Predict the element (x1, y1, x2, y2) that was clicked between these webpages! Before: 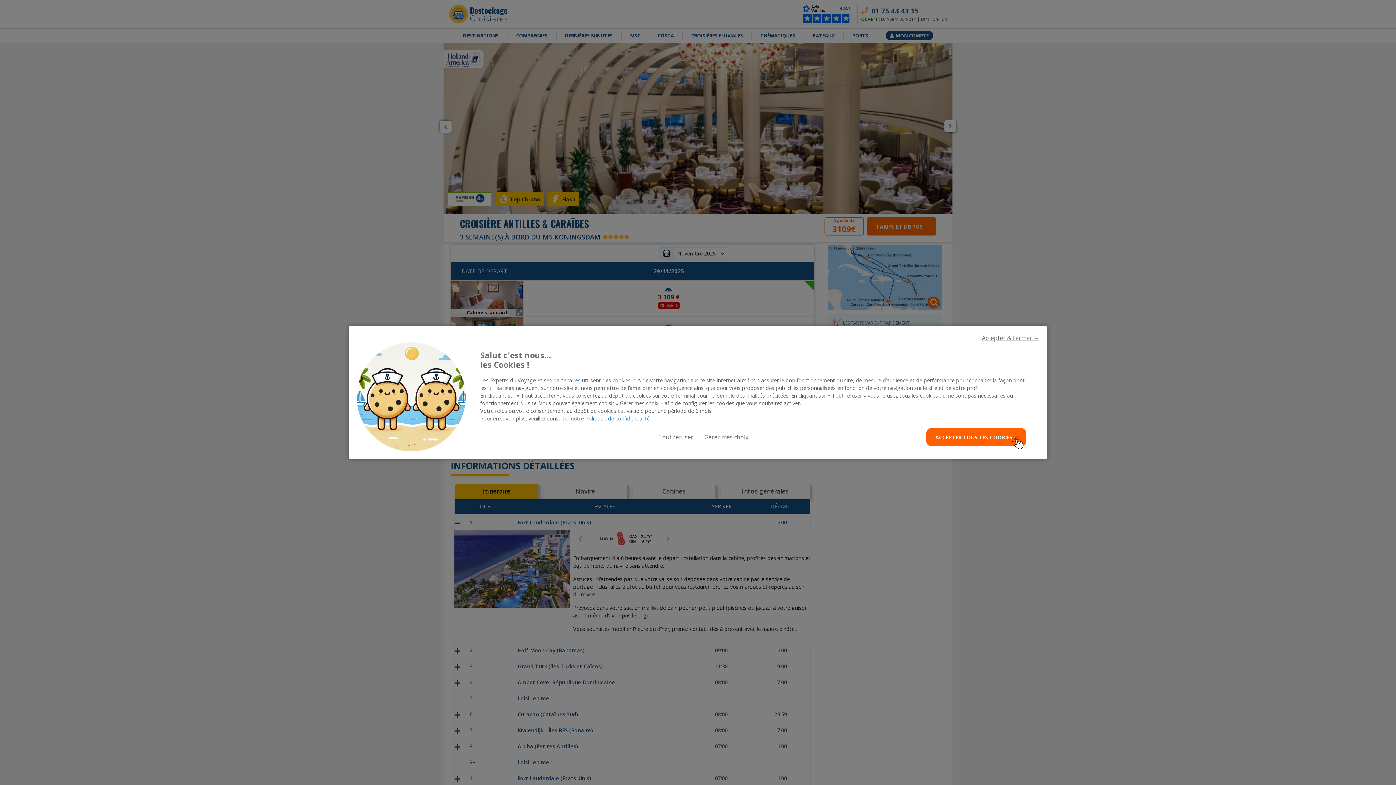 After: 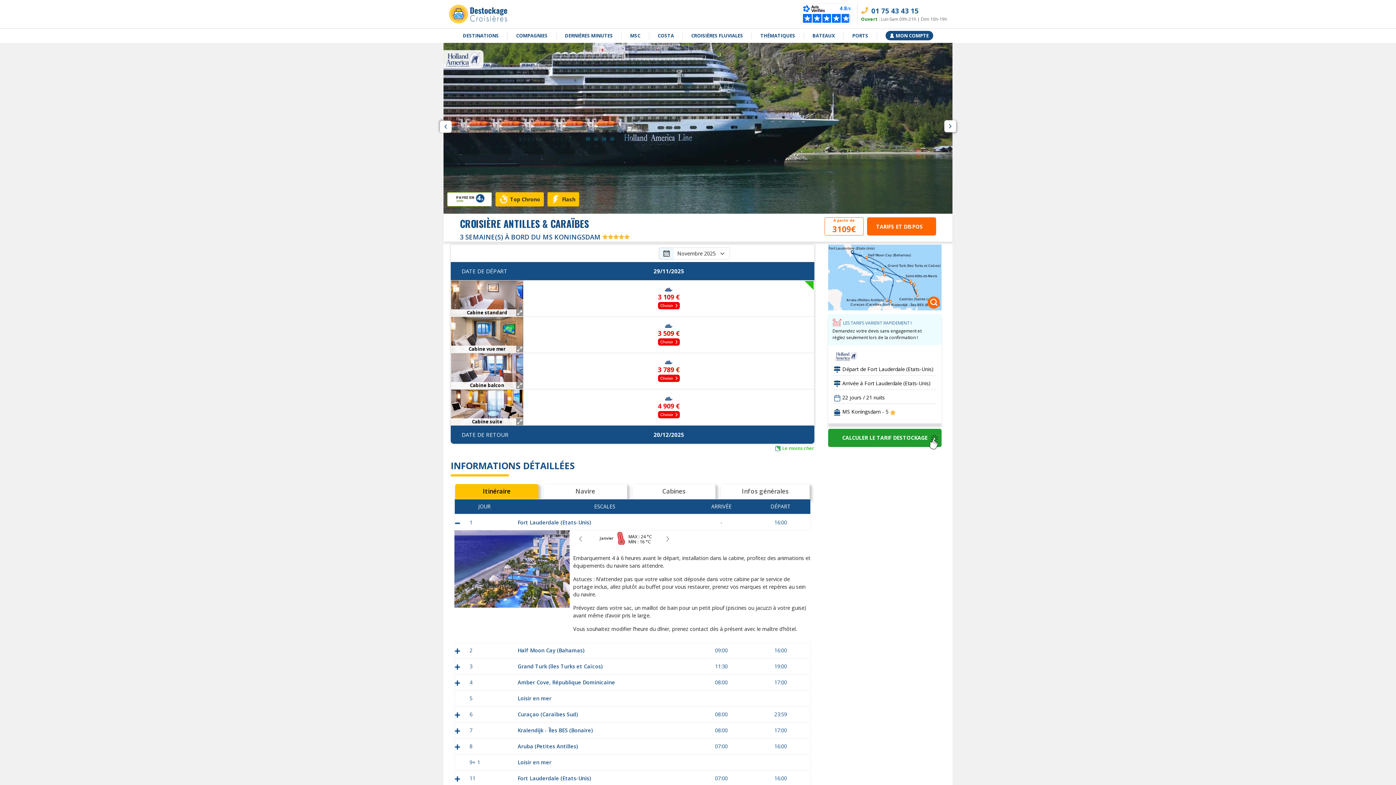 Action: bbox: (926, 428, 1026, 446) label: ACCEPTER TOUS LES COOKIES